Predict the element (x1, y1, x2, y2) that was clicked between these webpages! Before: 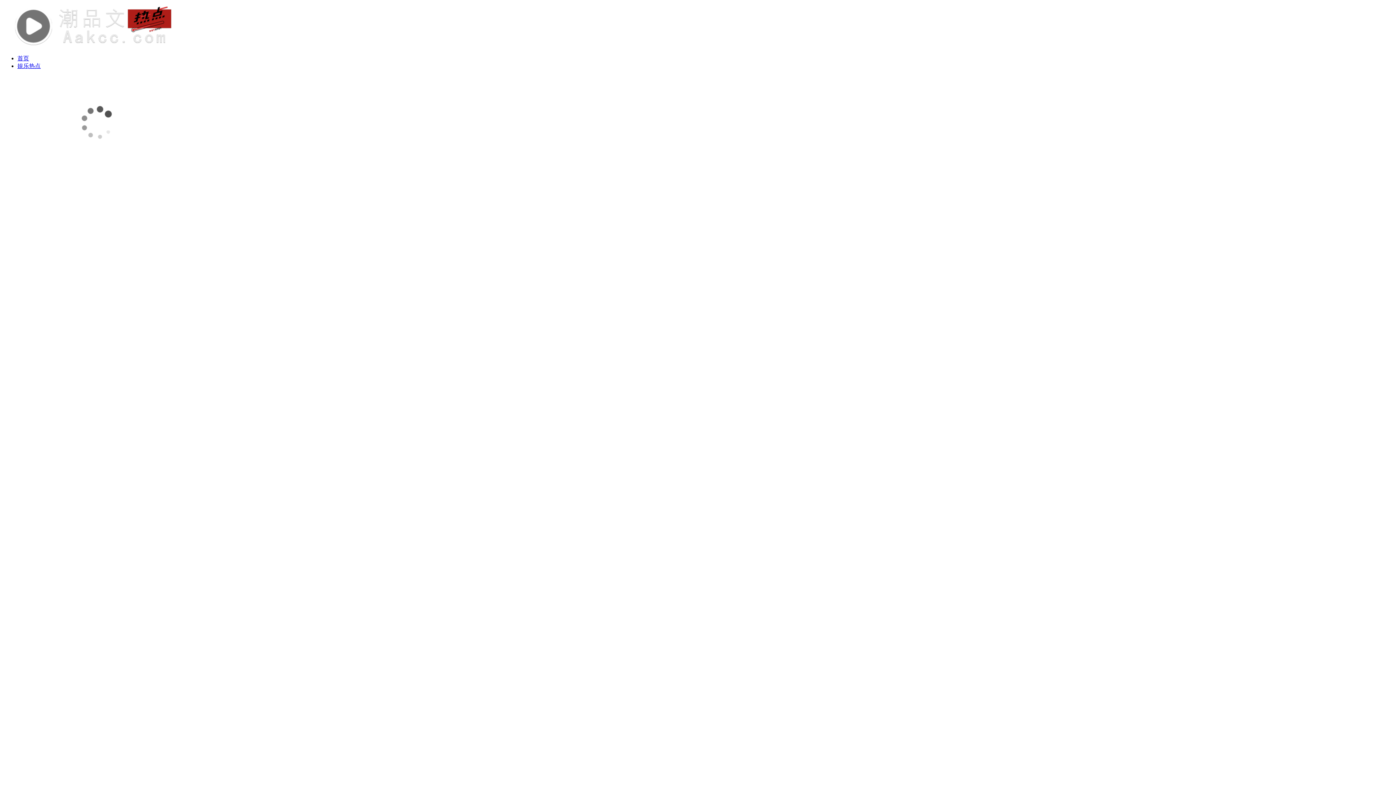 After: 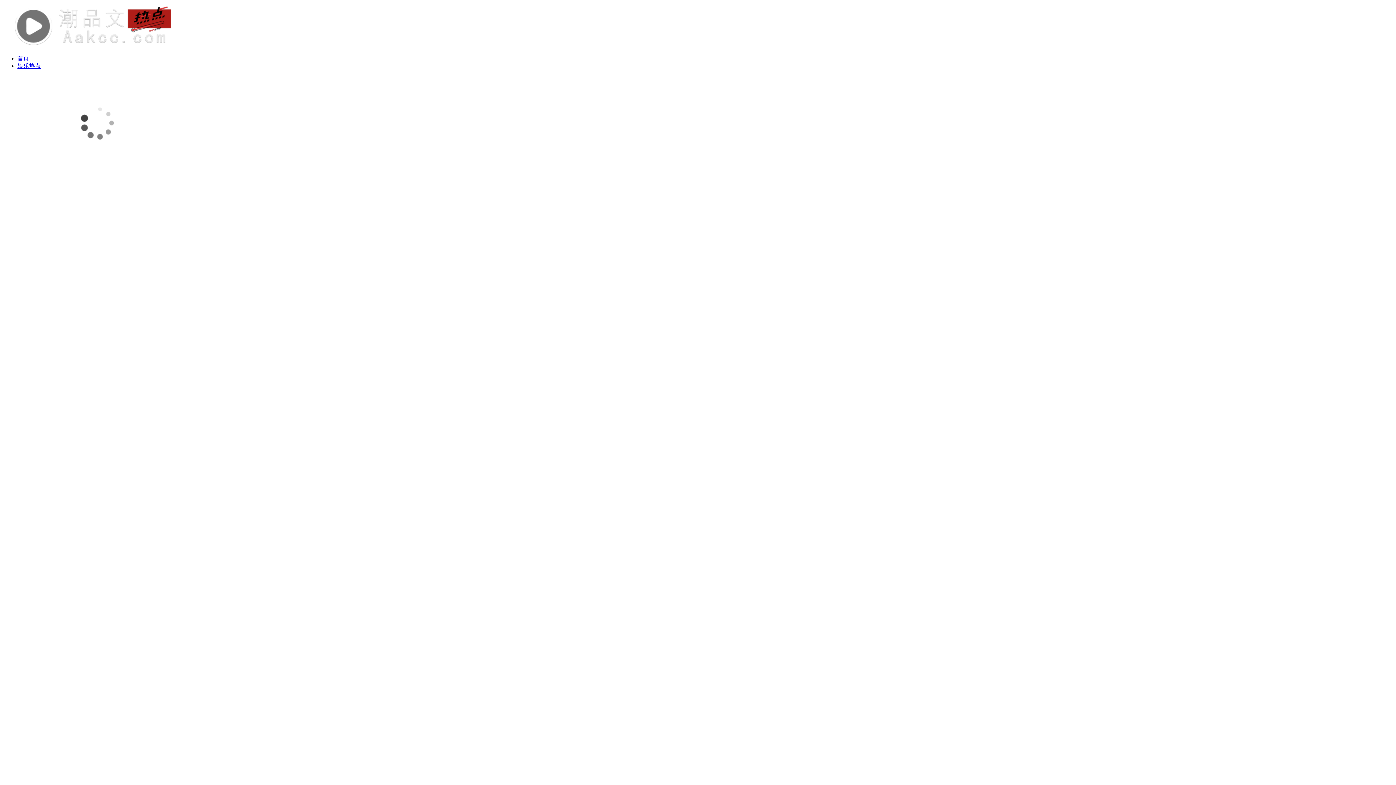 Action: bbox: (17, 55, 29, 61) label: 首页